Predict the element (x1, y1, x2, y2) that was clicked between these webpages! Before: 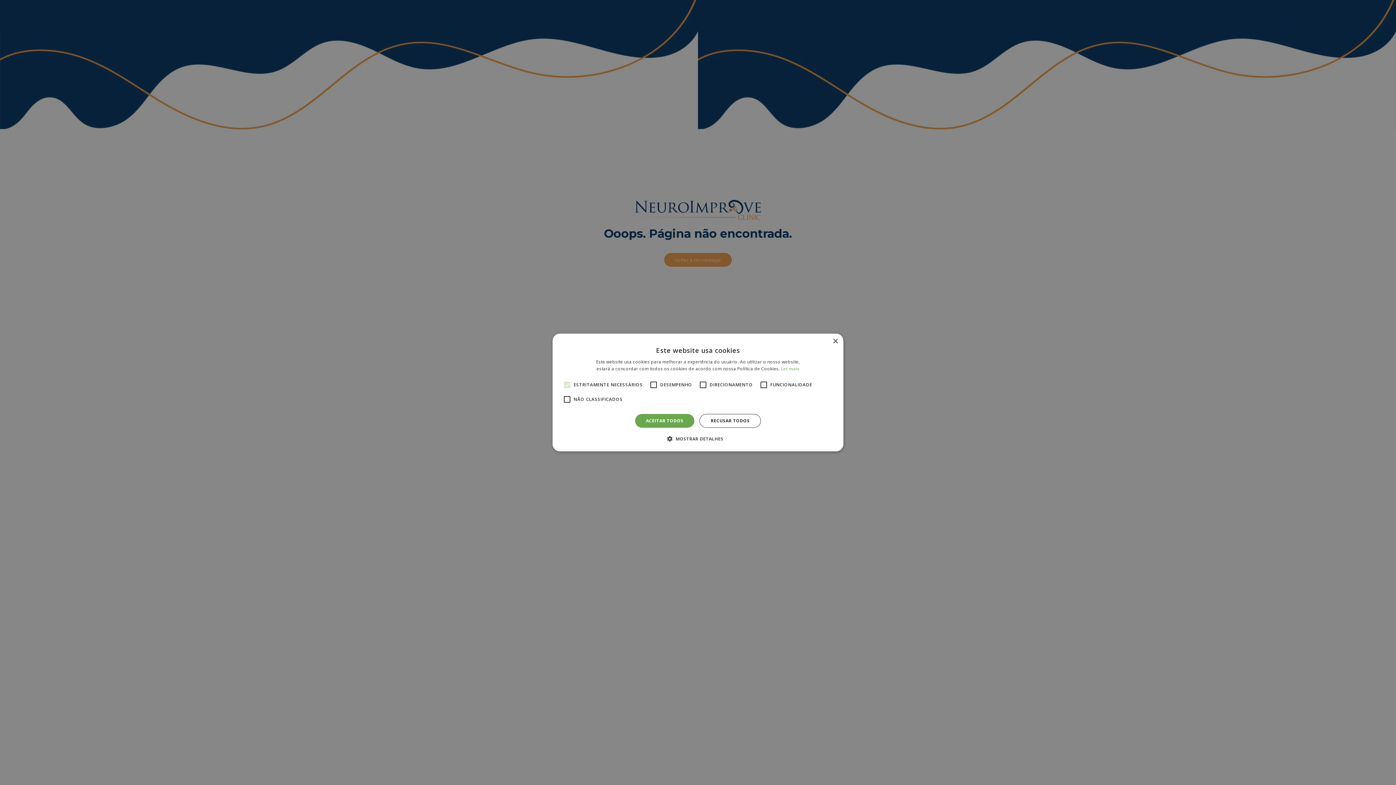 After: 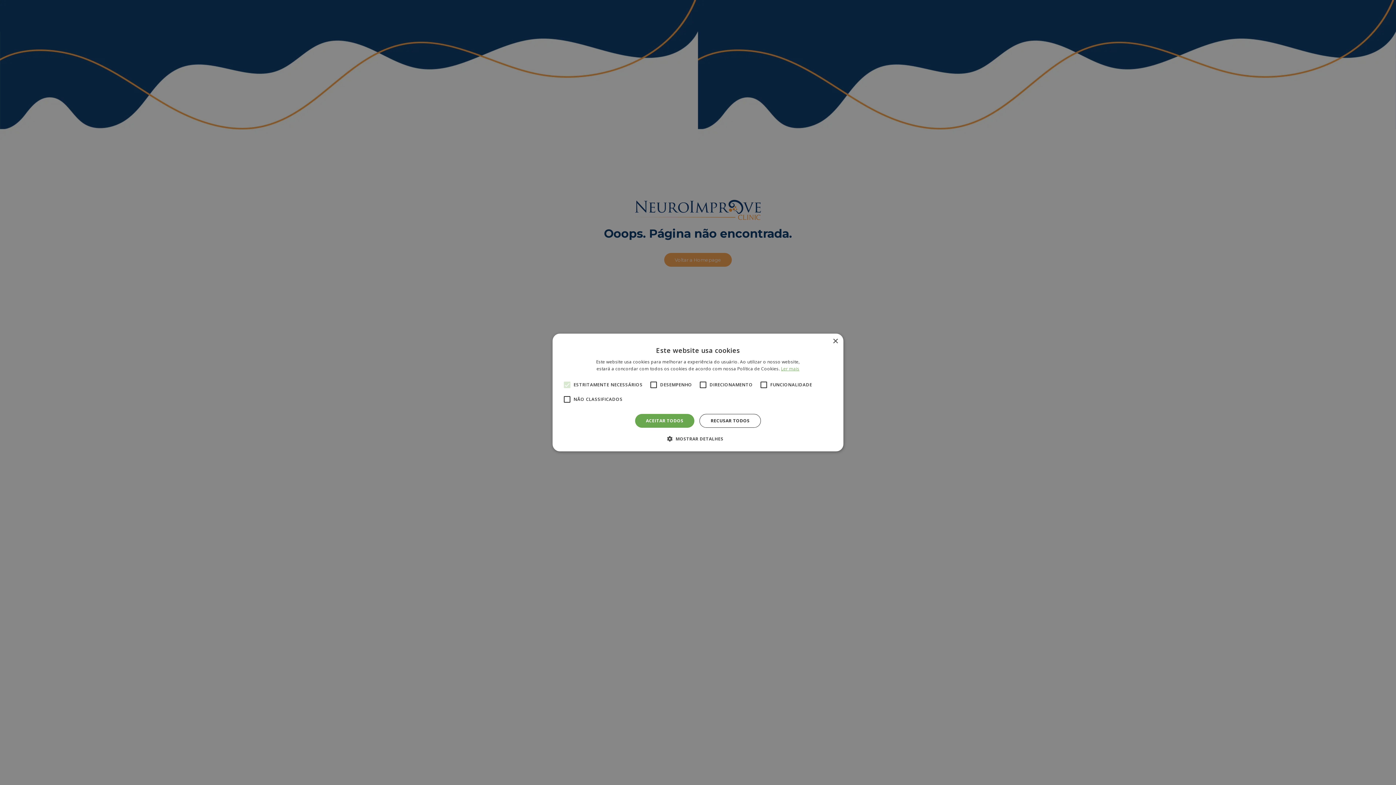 Action: label: Ler mais, opens a new window bbox: (781, 365, 799, 372)